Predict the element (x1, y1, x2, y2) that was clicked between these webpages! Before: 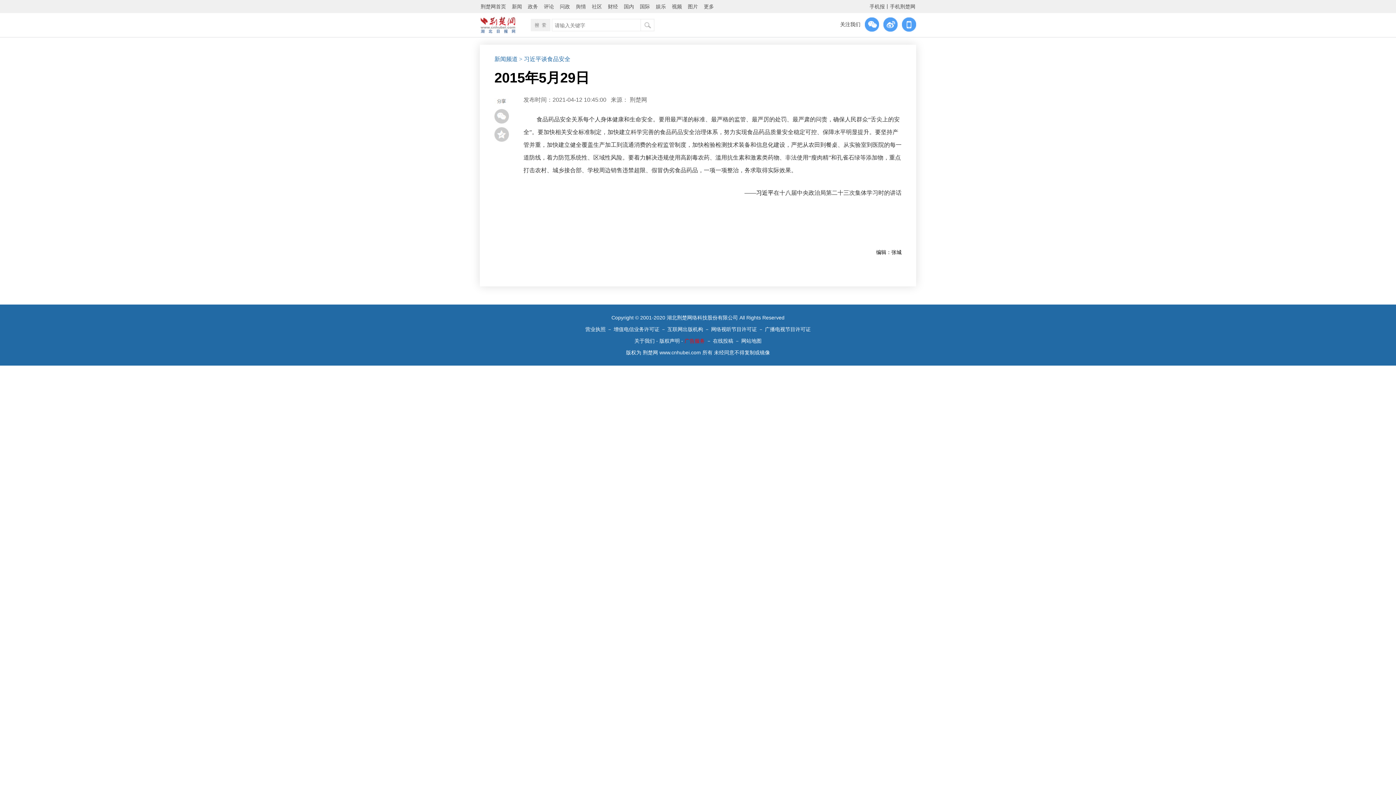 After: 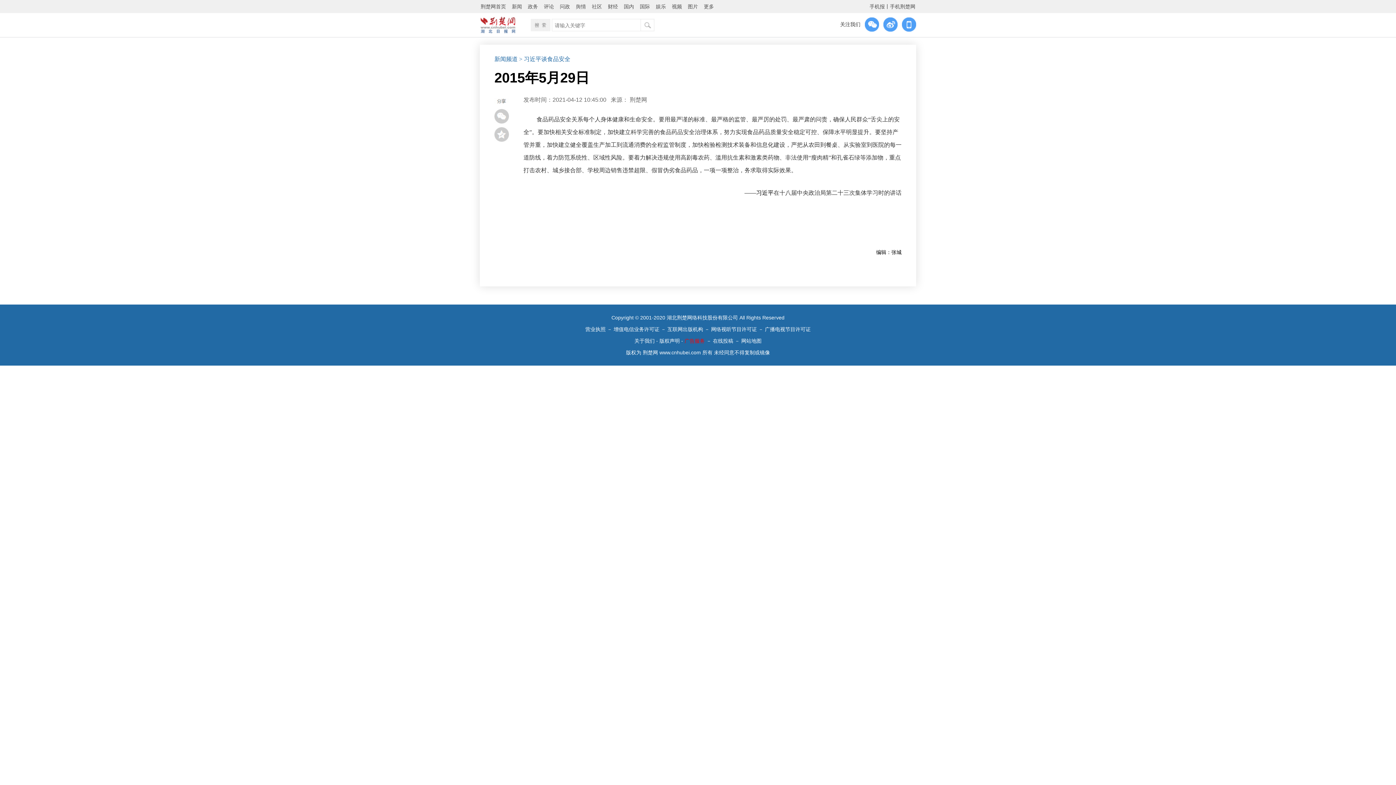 Action: label: 荆楚网首页 bbox: (480, 0, 506, 13)